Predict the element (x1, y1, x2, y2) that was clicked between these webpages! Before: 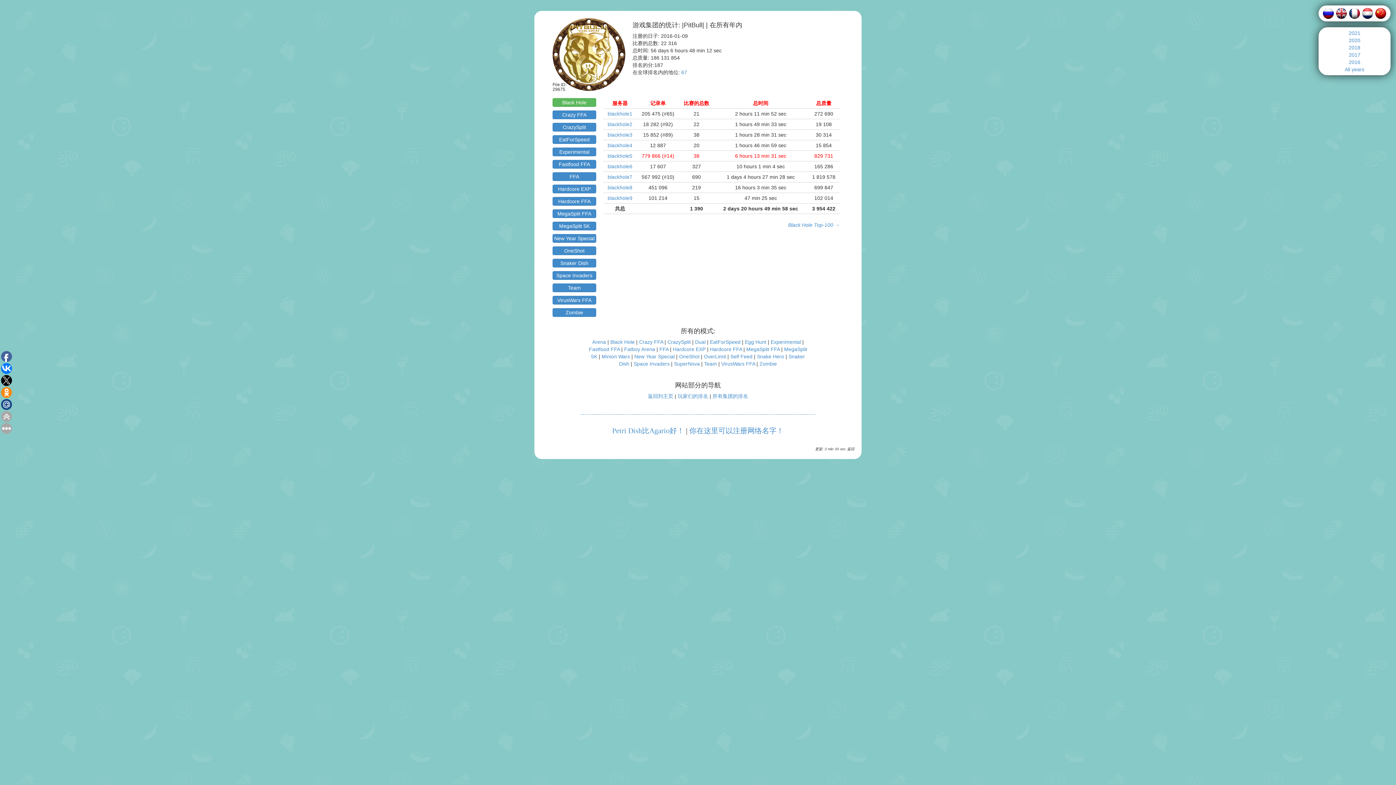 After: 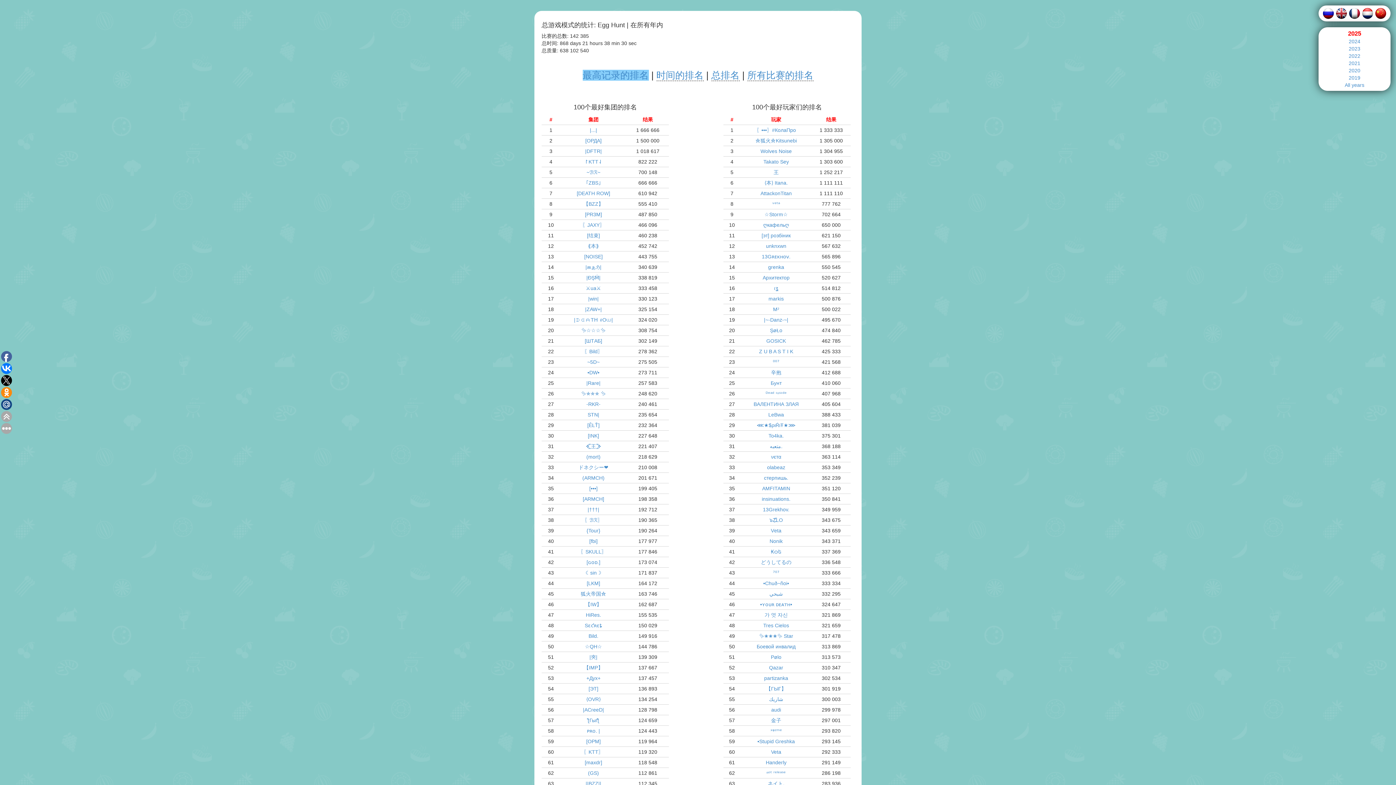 Action: bbox: (745, 339, 766, 345) label: Egg Hunt